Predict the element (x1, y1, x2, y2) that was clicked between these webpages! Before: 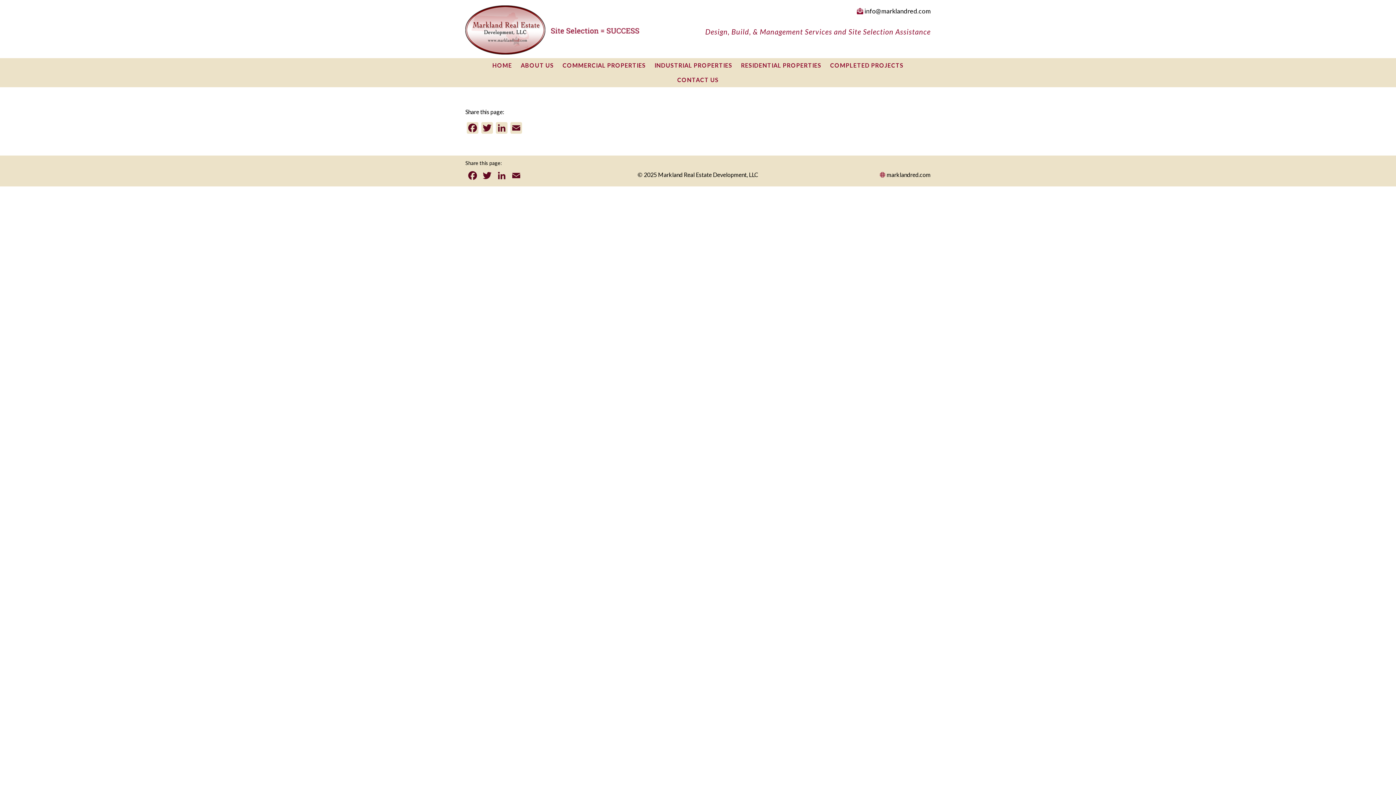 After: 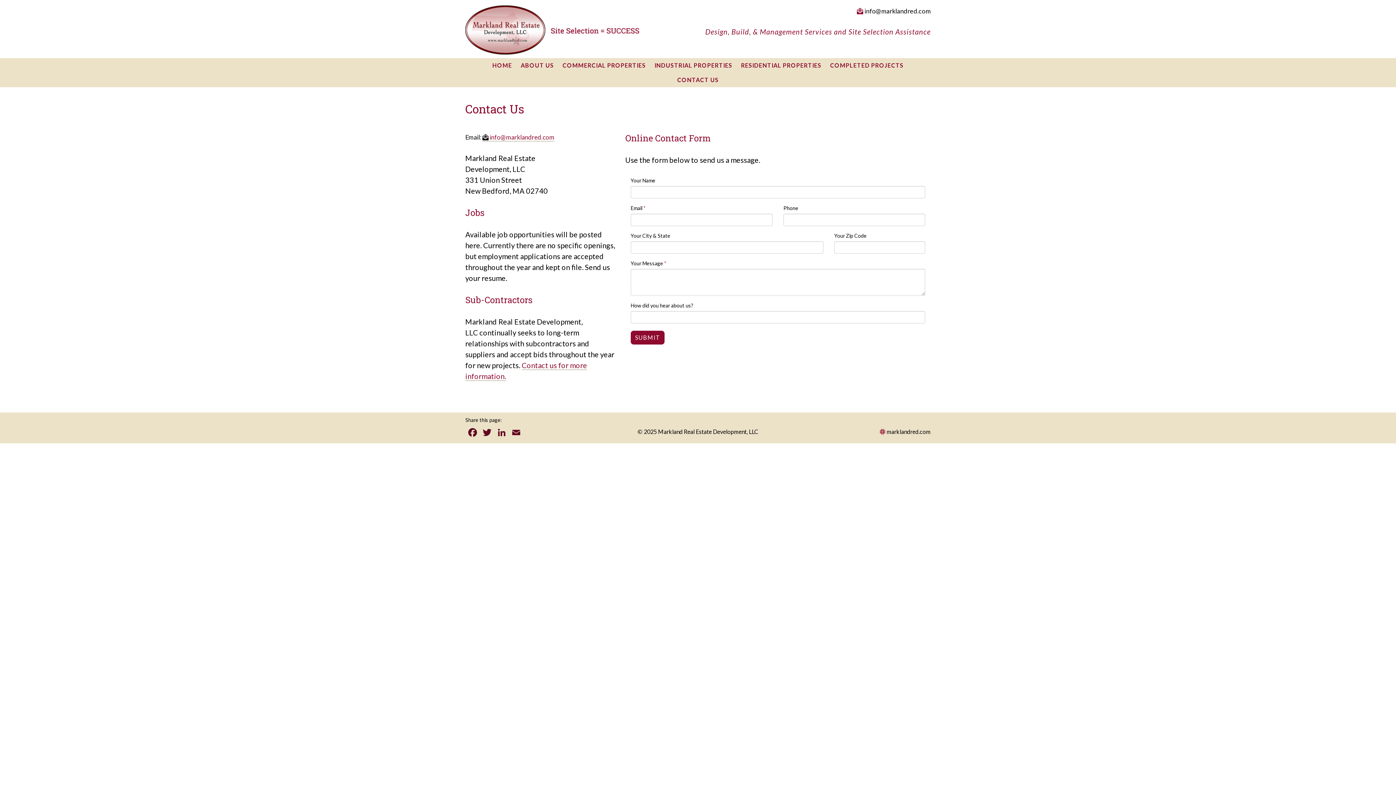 Action: bbox: (673, 72, 722, 87) label: CONTACT US